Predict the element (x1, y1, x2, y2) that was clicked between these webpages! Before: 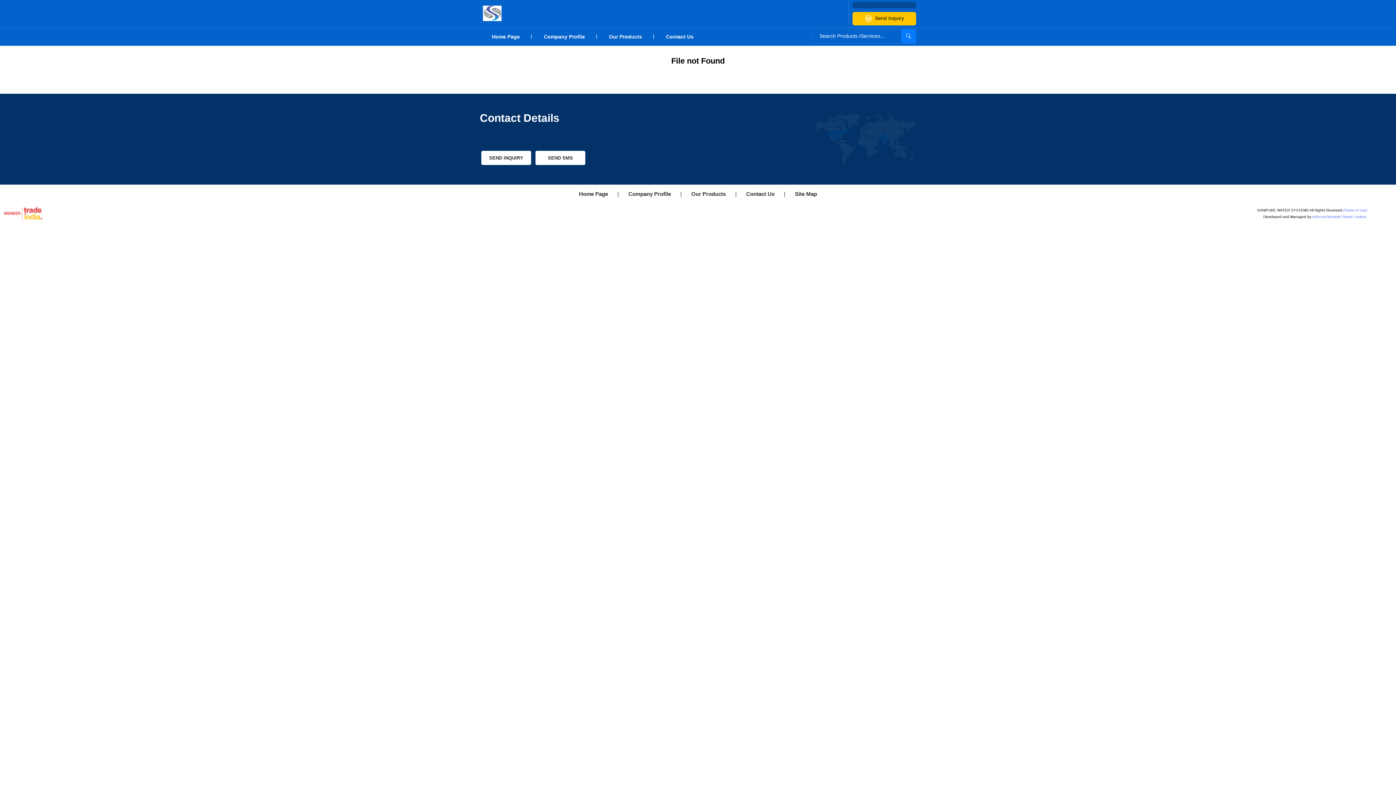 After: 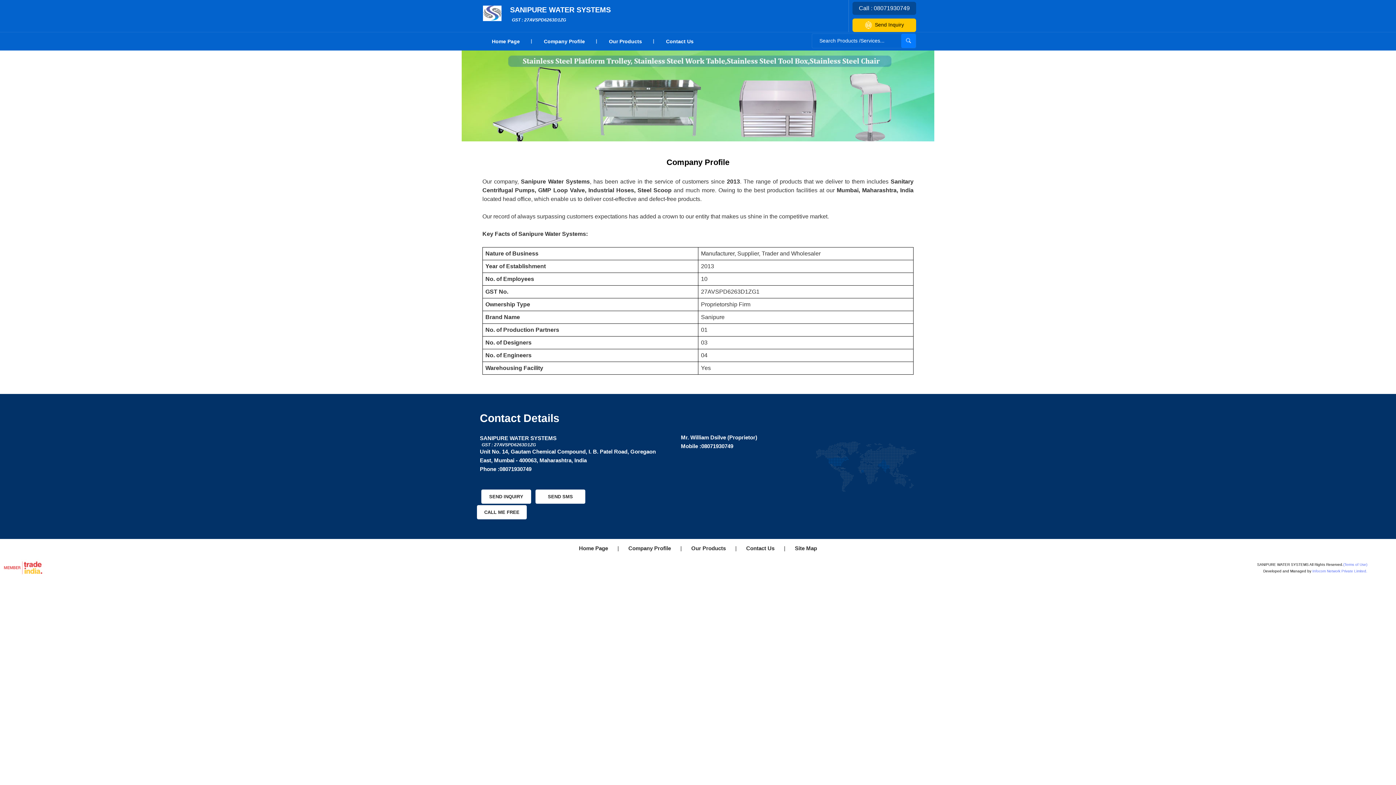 Action: bbox: (532, 27, 597, 45) label: Company Profile